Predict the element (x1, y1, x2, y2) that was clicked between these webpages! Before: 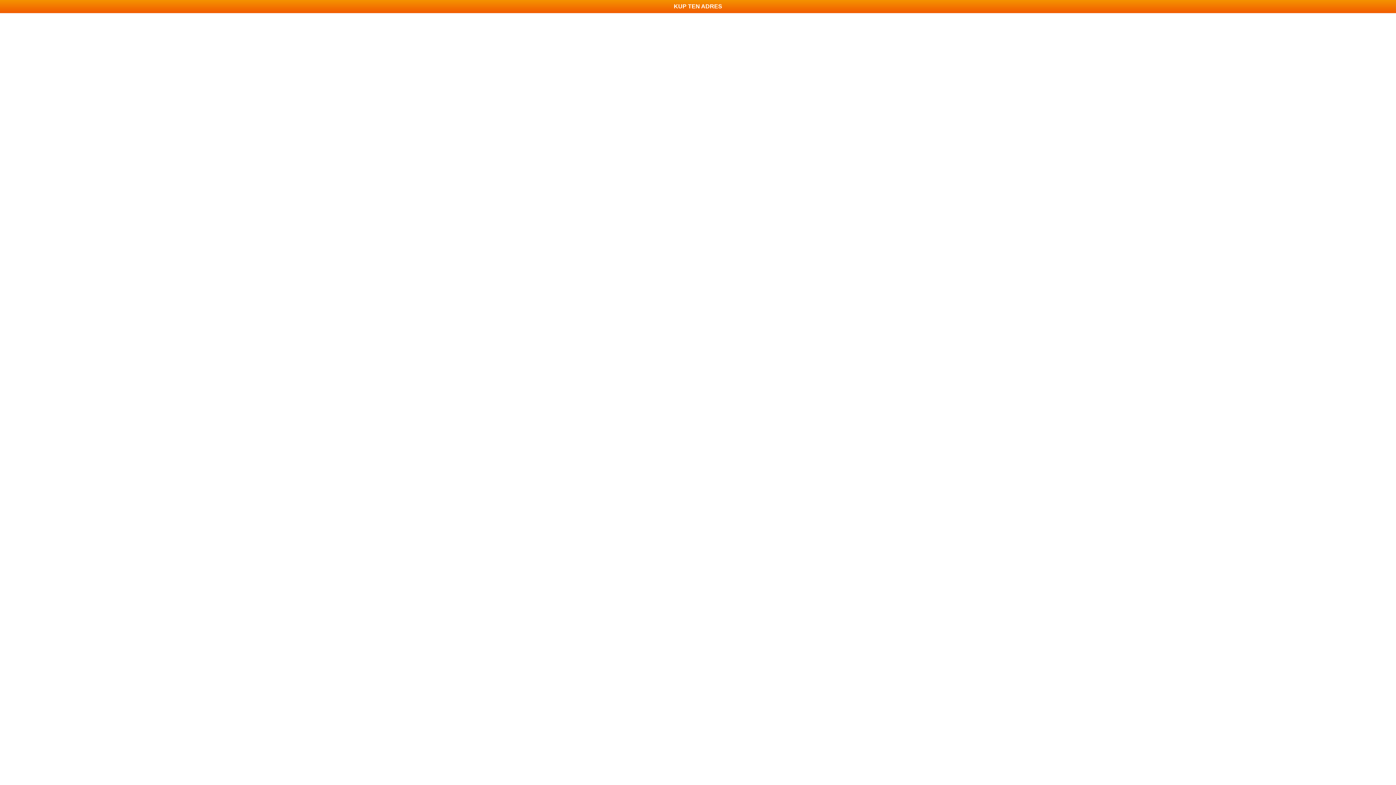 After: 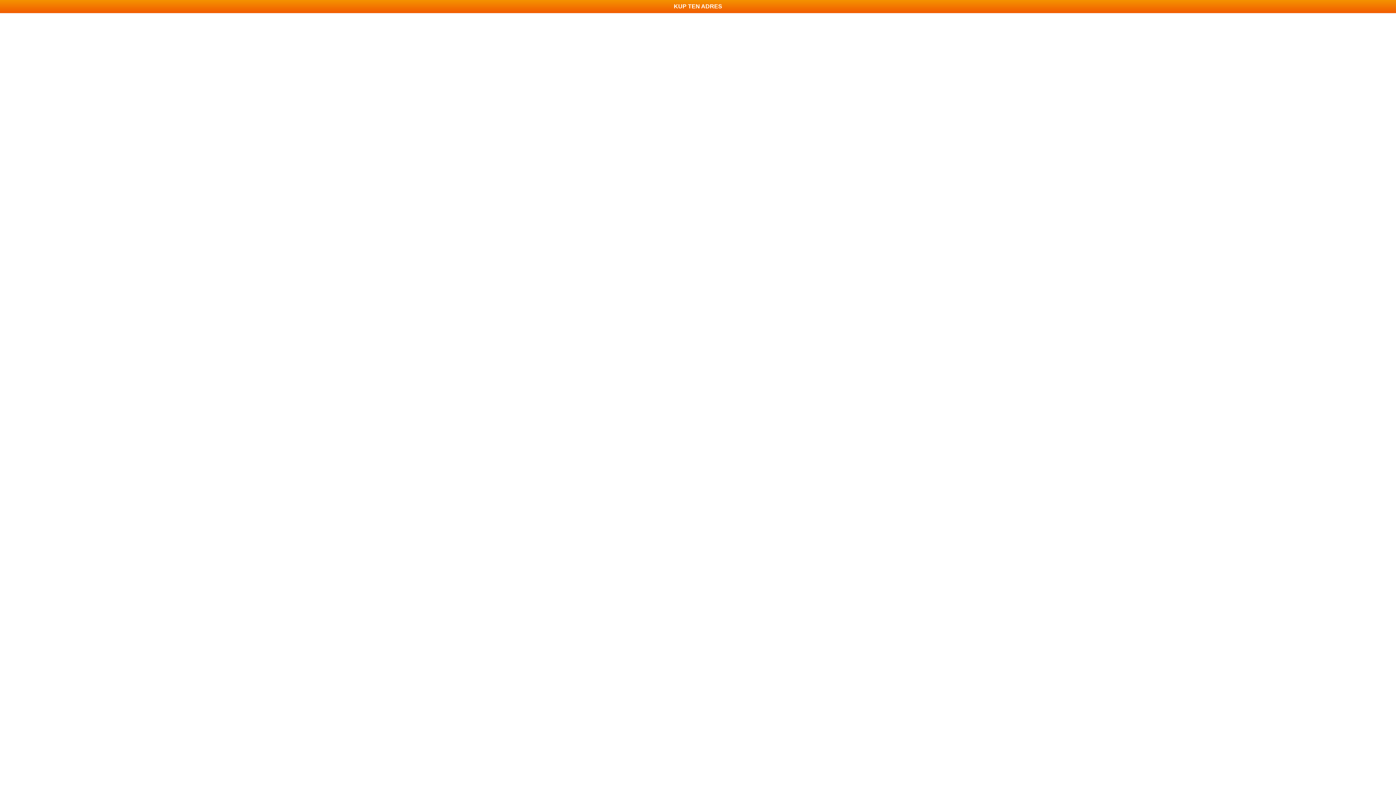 Action: label: KUP TEN ADRES bbox: (0, 0, 1396, 13)